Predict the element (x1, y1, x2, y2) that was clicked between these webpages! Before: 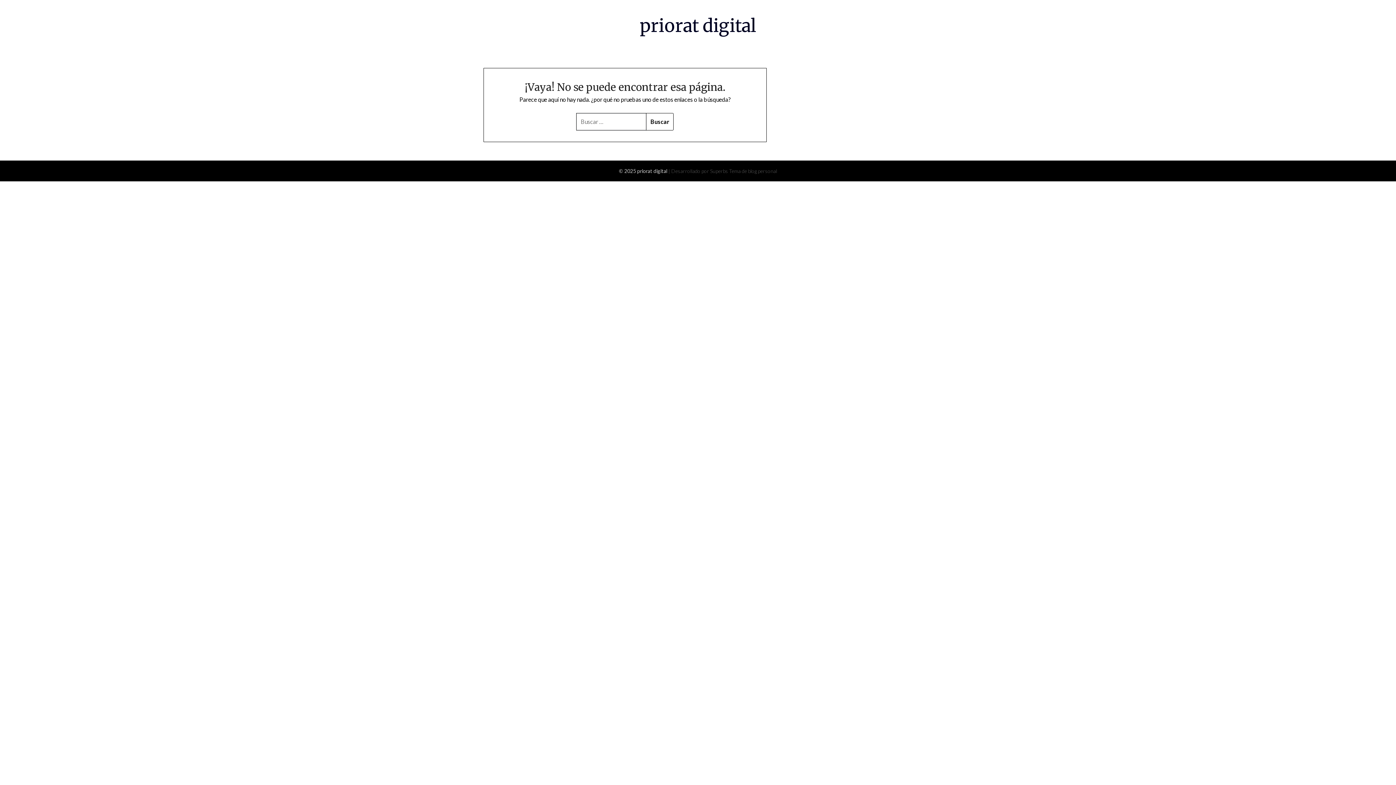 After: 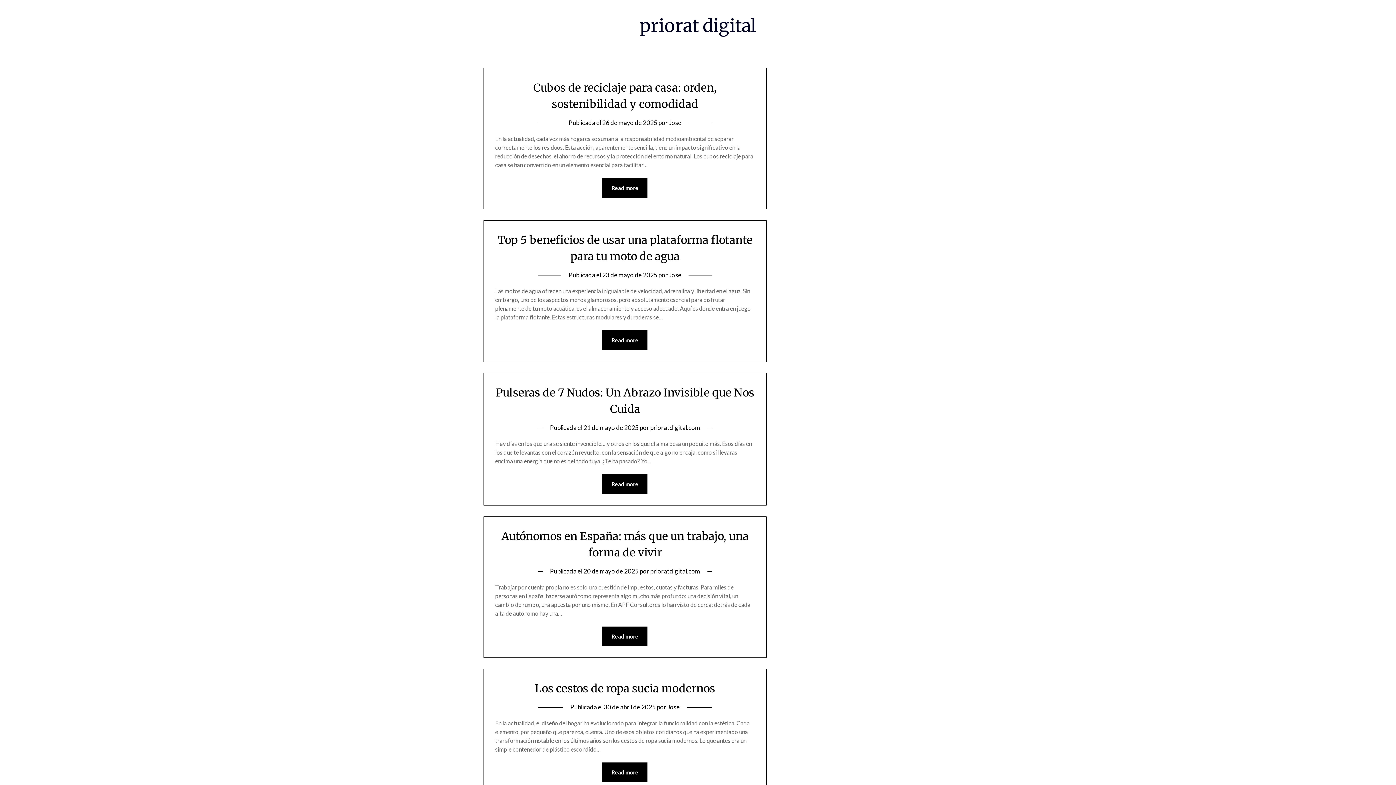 Action: label: priorat digital bbox: (640, 14, 756, 36)